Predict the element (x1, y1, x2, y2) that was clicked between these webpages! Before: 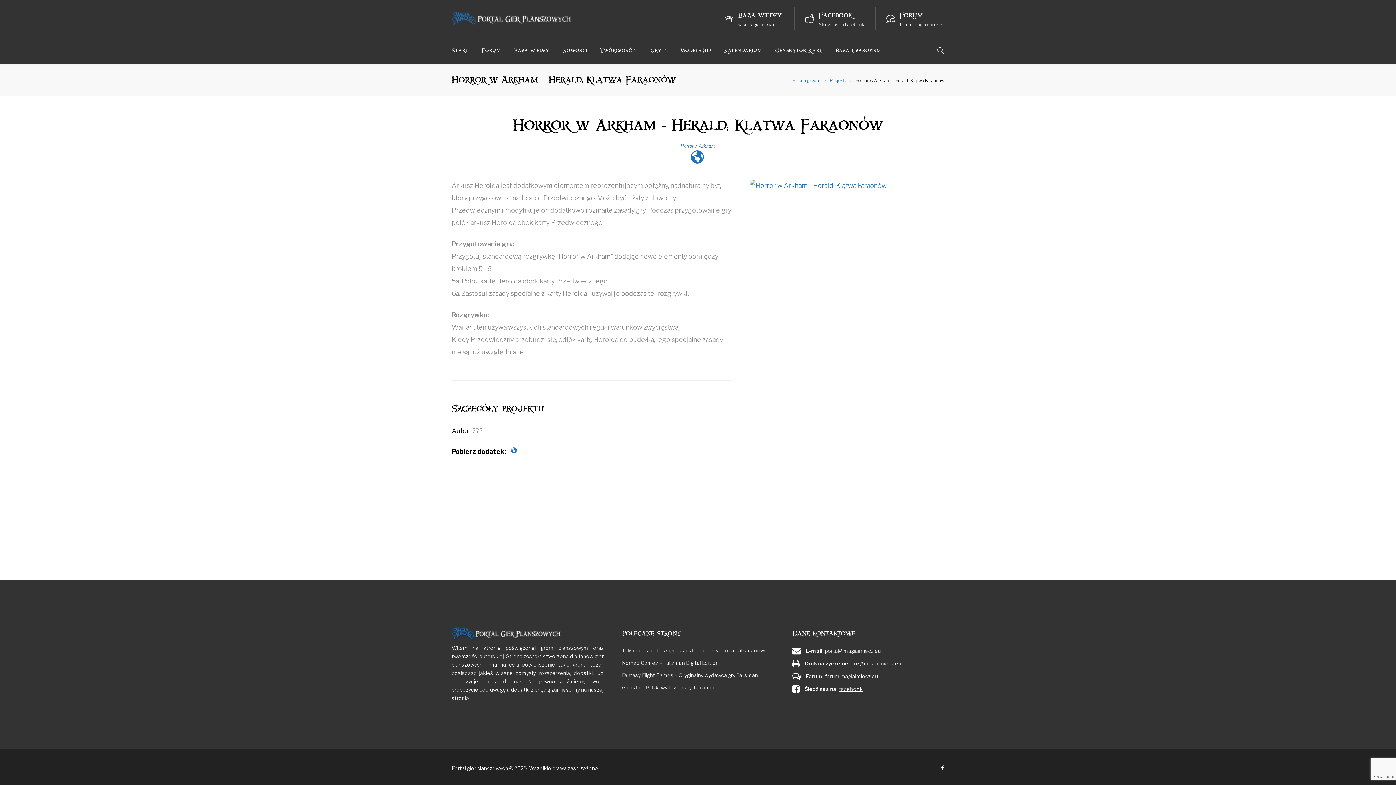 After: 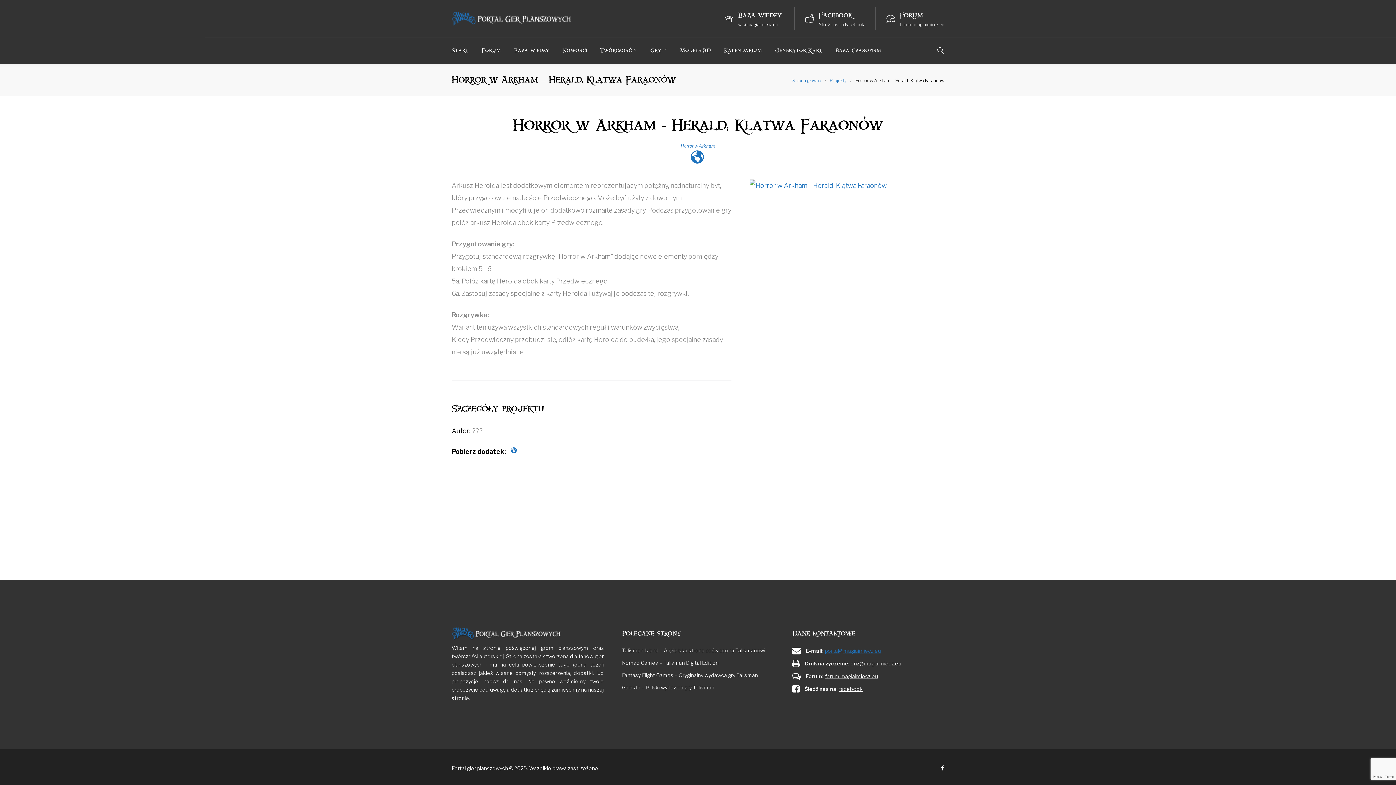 Action: label: portal@magiaimiecz.eu bbox: (825, 646, 881, 655)